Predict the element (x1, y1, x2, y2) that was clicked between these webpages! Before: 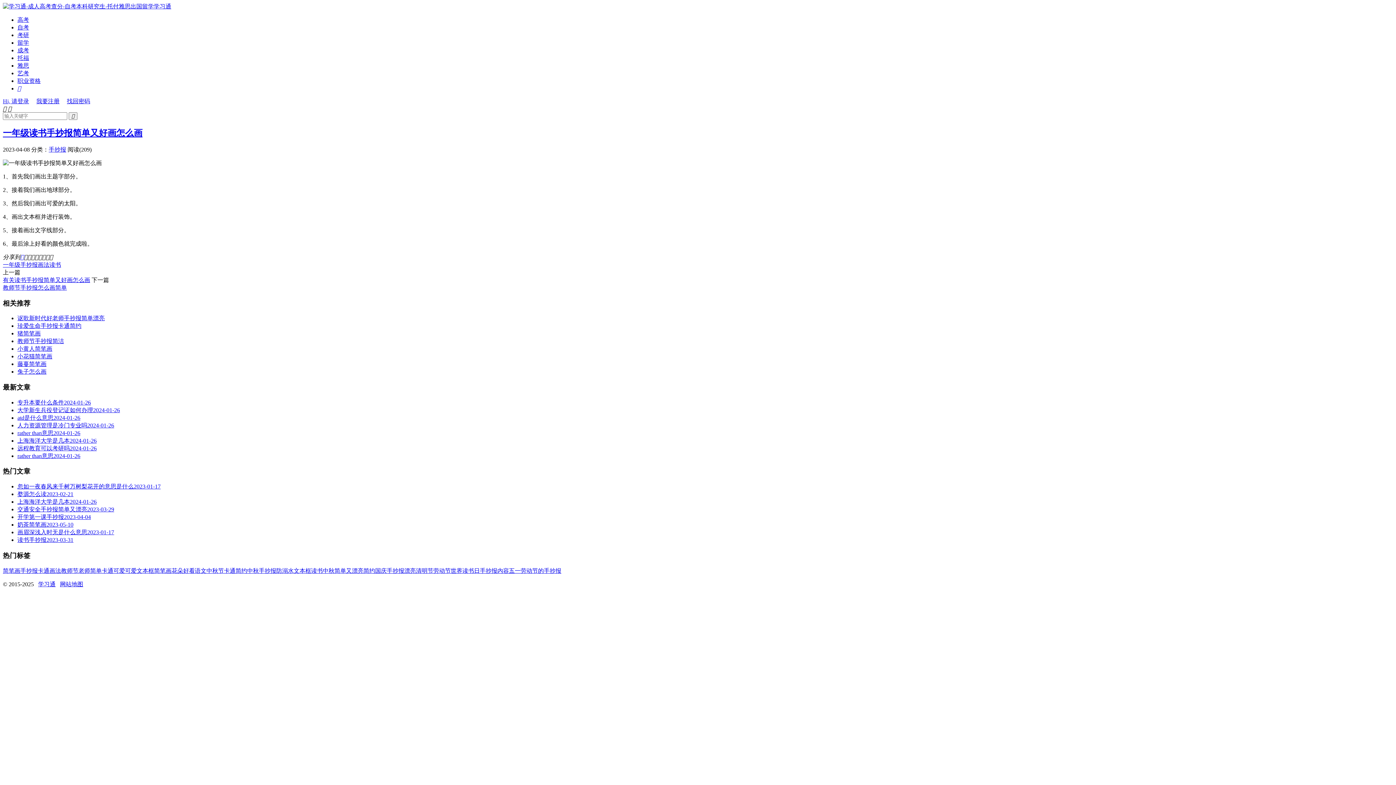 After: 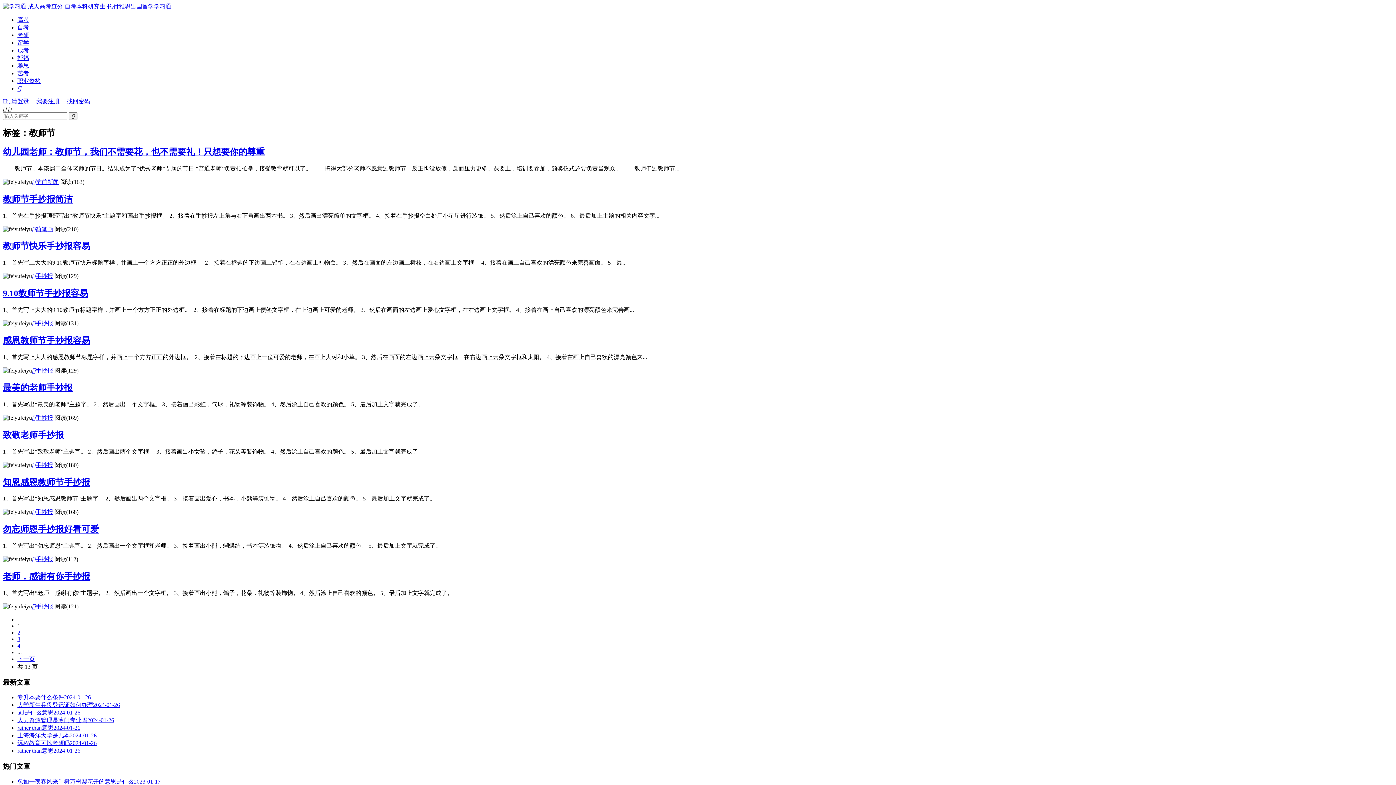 Action: label: 教师节 bbox: (61, 567, 78, 574)